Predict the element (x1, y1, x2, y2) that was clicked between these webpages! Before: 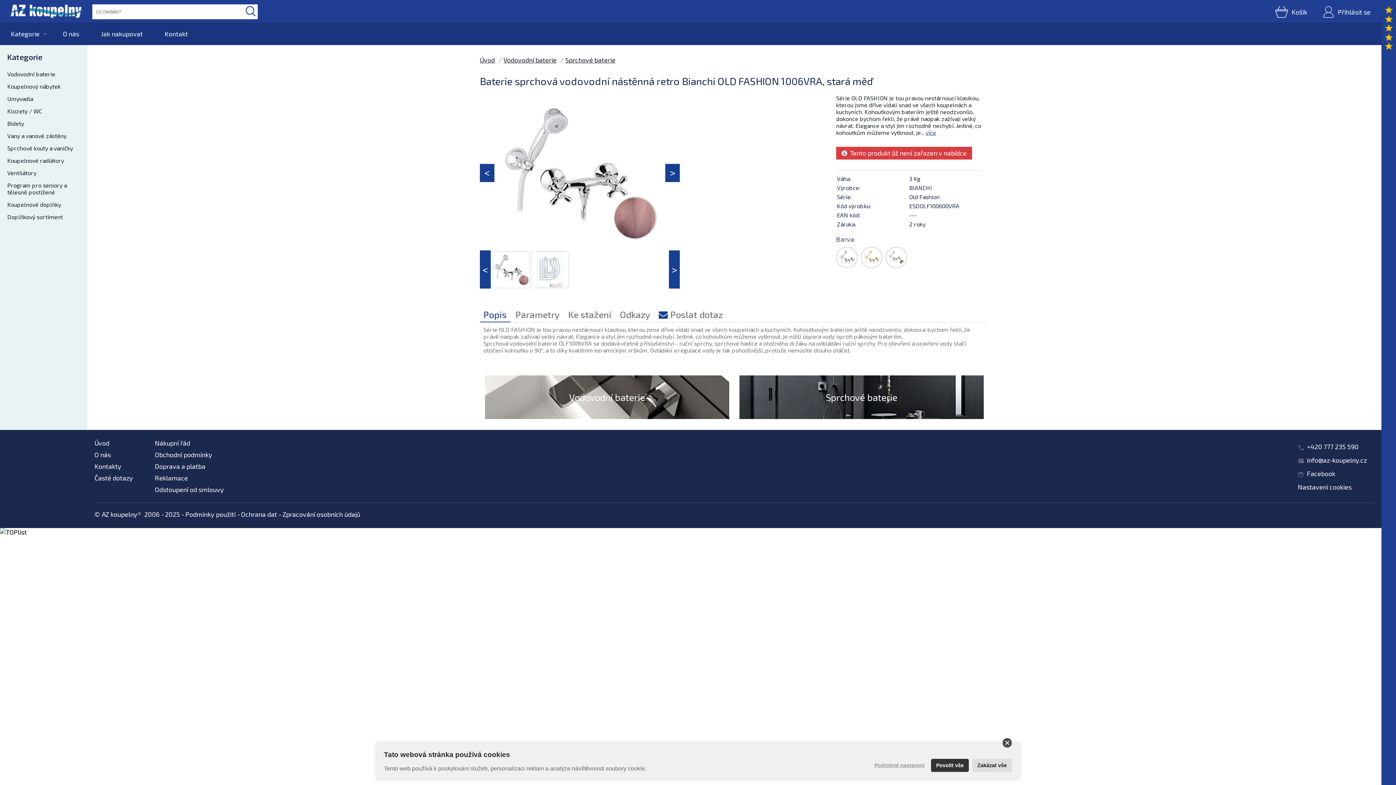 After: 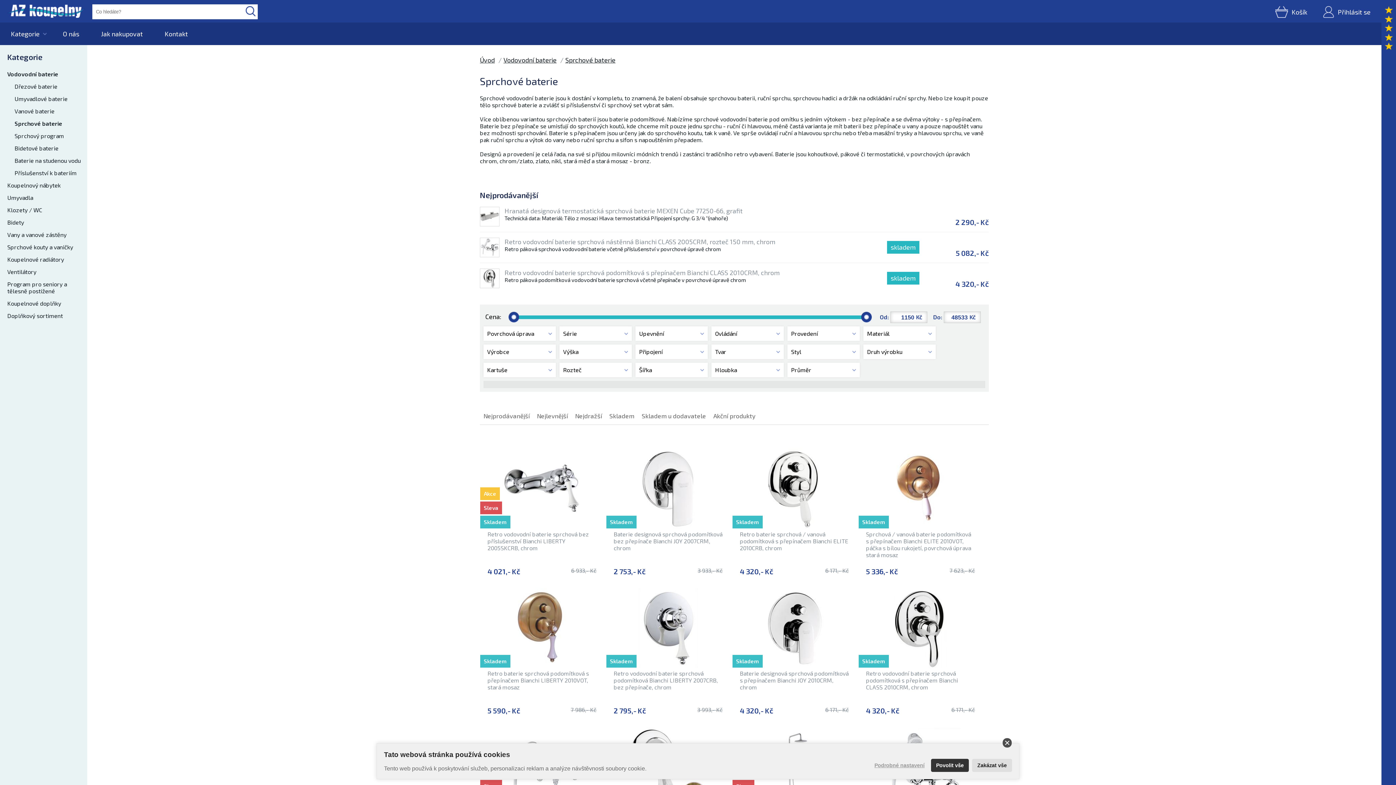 Action: bbox: (565, 56, 615, 64) label: Sprchové baterie